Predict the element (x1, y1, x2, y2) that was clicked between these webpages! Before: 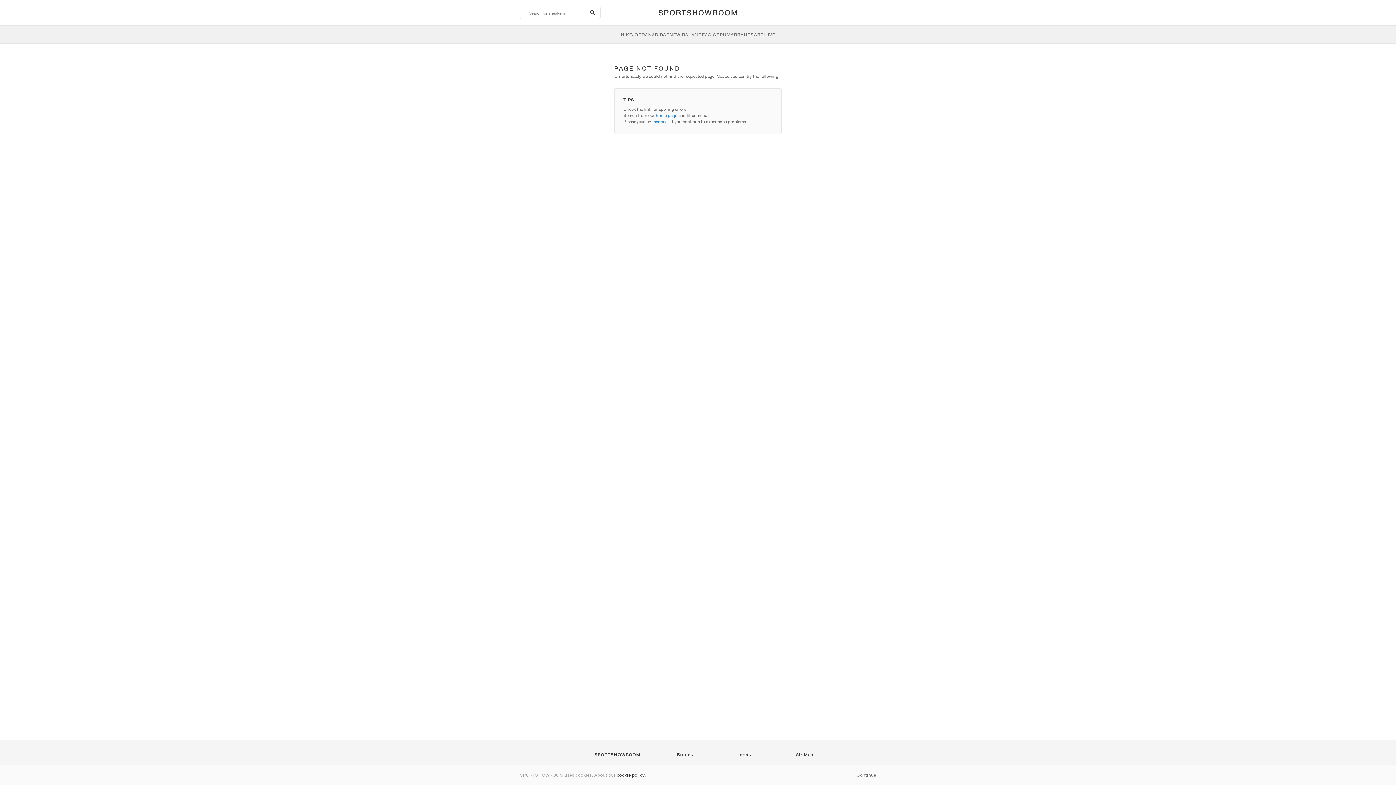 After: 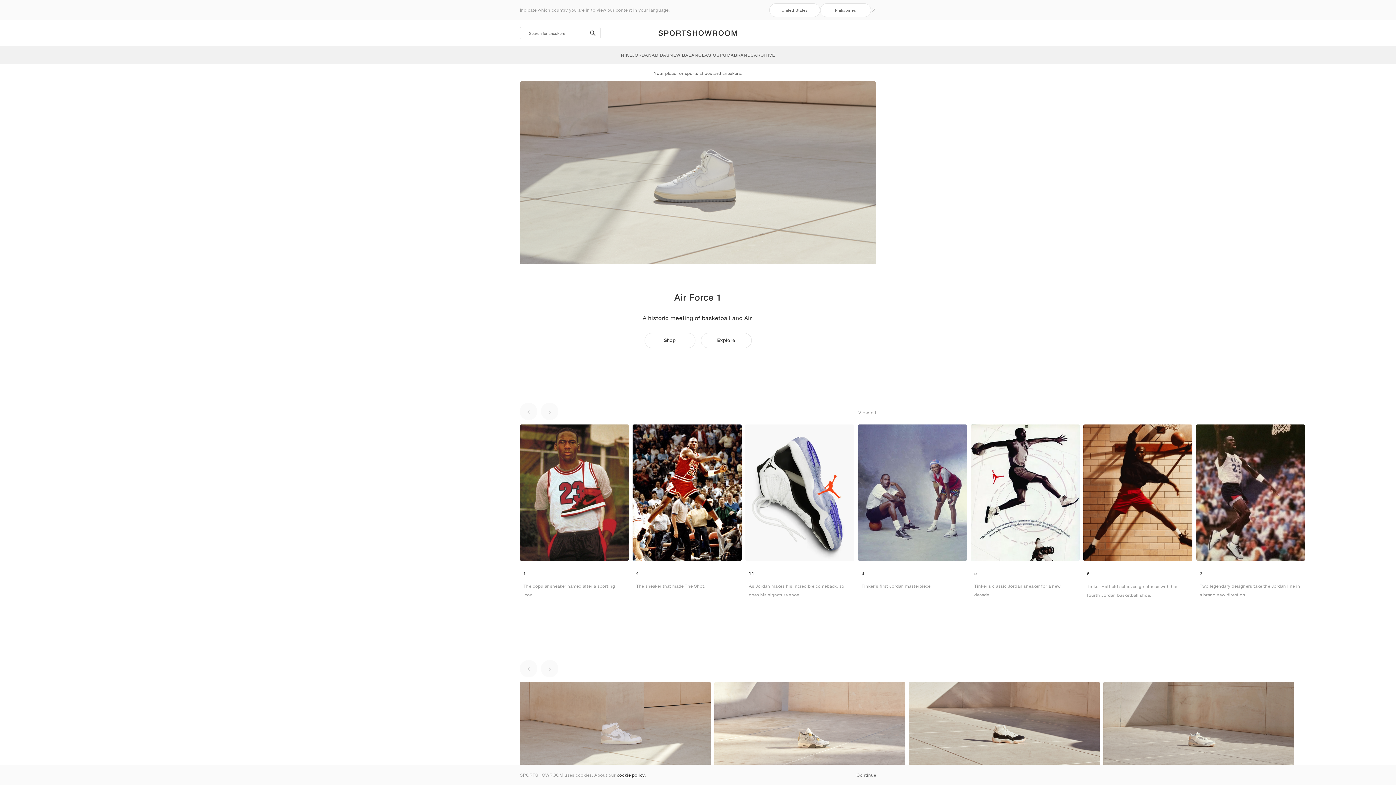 Action: bbox: (657, 8, 739, 17)